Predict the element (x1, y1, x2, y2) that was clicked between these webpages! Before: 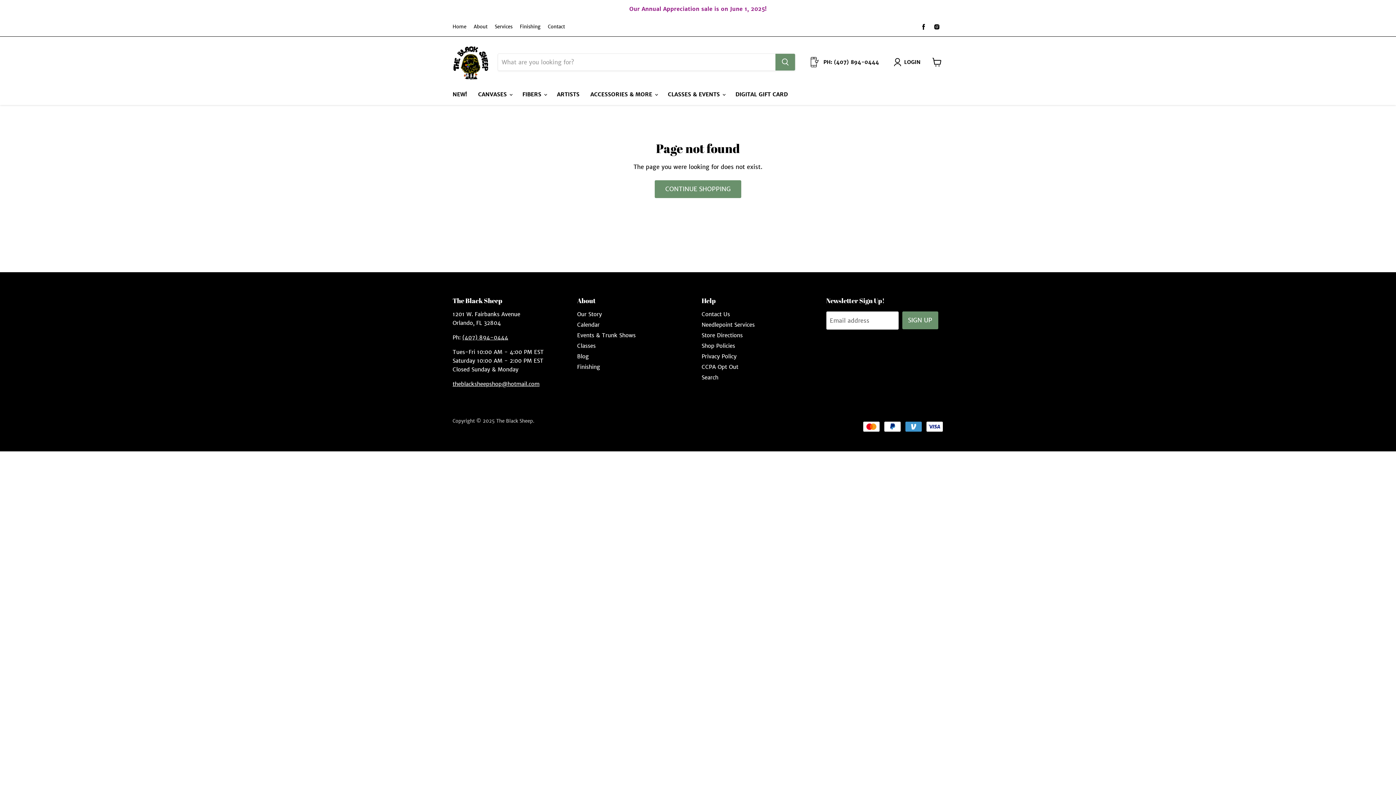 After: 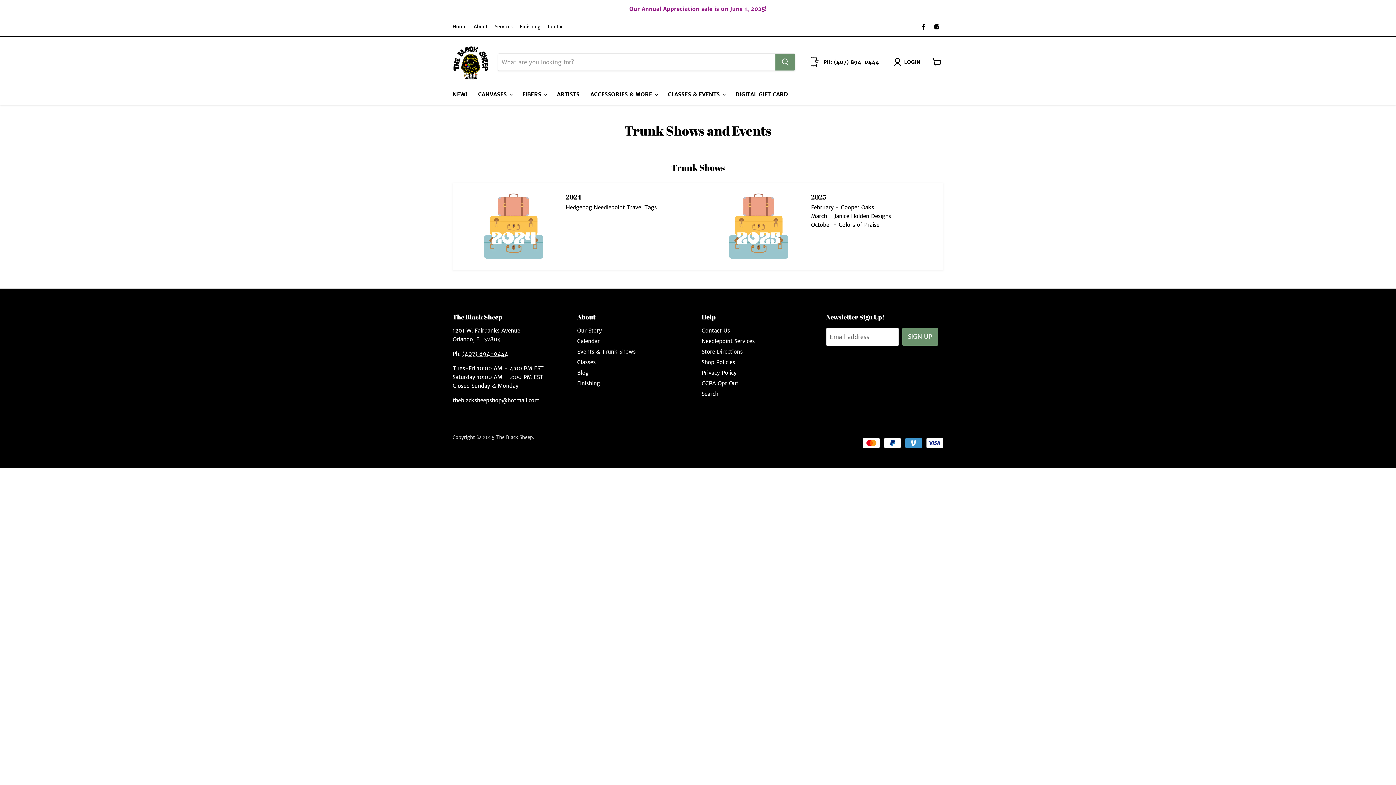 Action: bbox: (577, 331, 635, 338) label: Events & Trunk Shows